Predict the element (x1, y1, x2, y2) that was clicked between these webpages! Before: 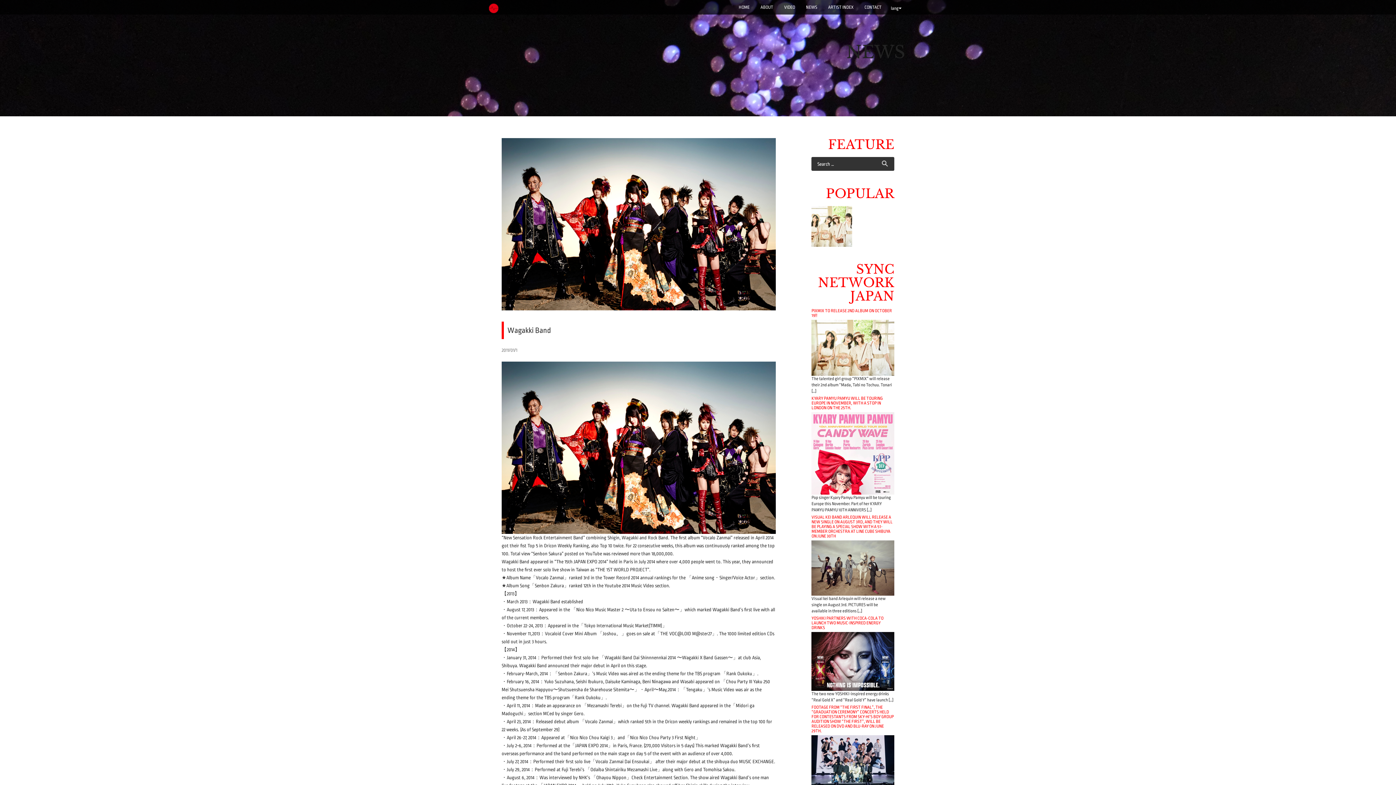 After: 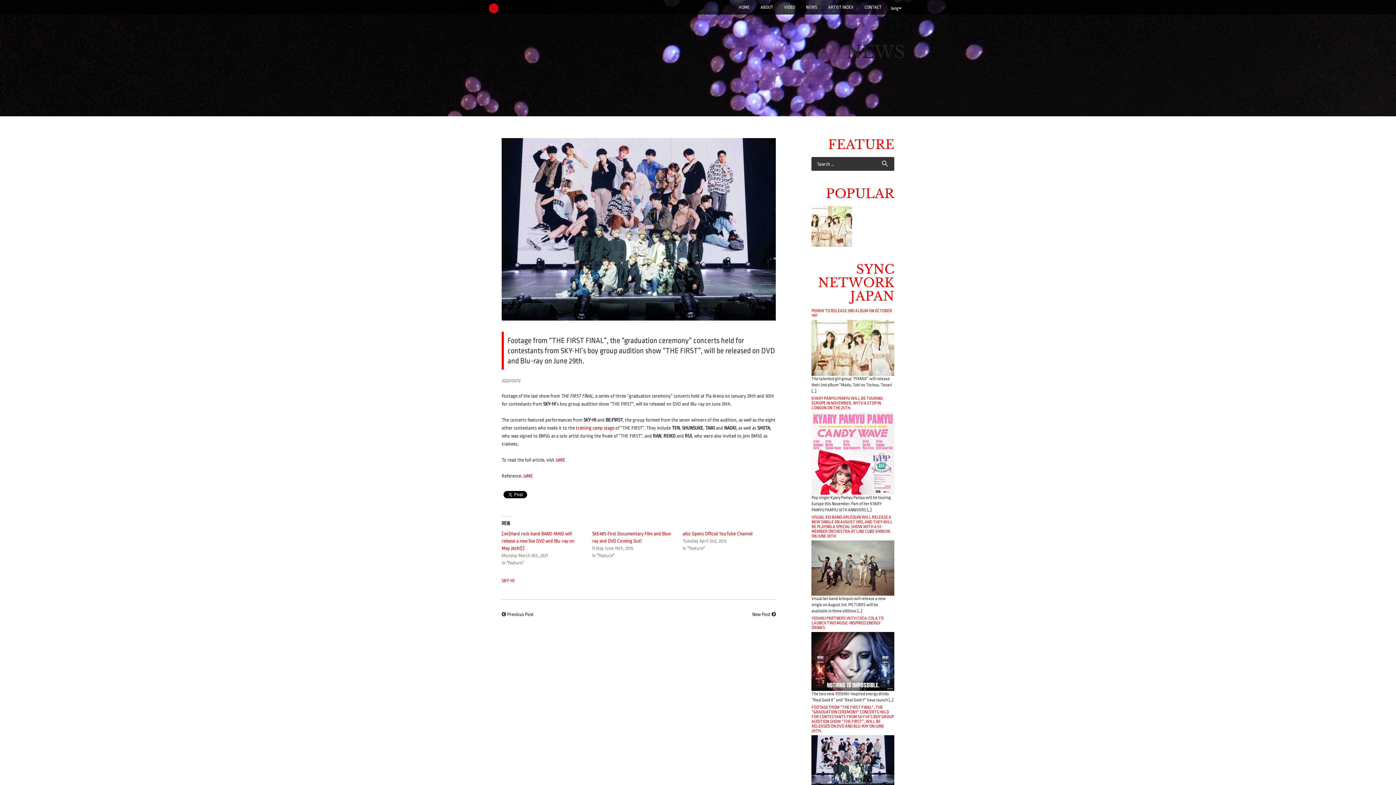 Action: bbox: (811, 760, 894, 765)